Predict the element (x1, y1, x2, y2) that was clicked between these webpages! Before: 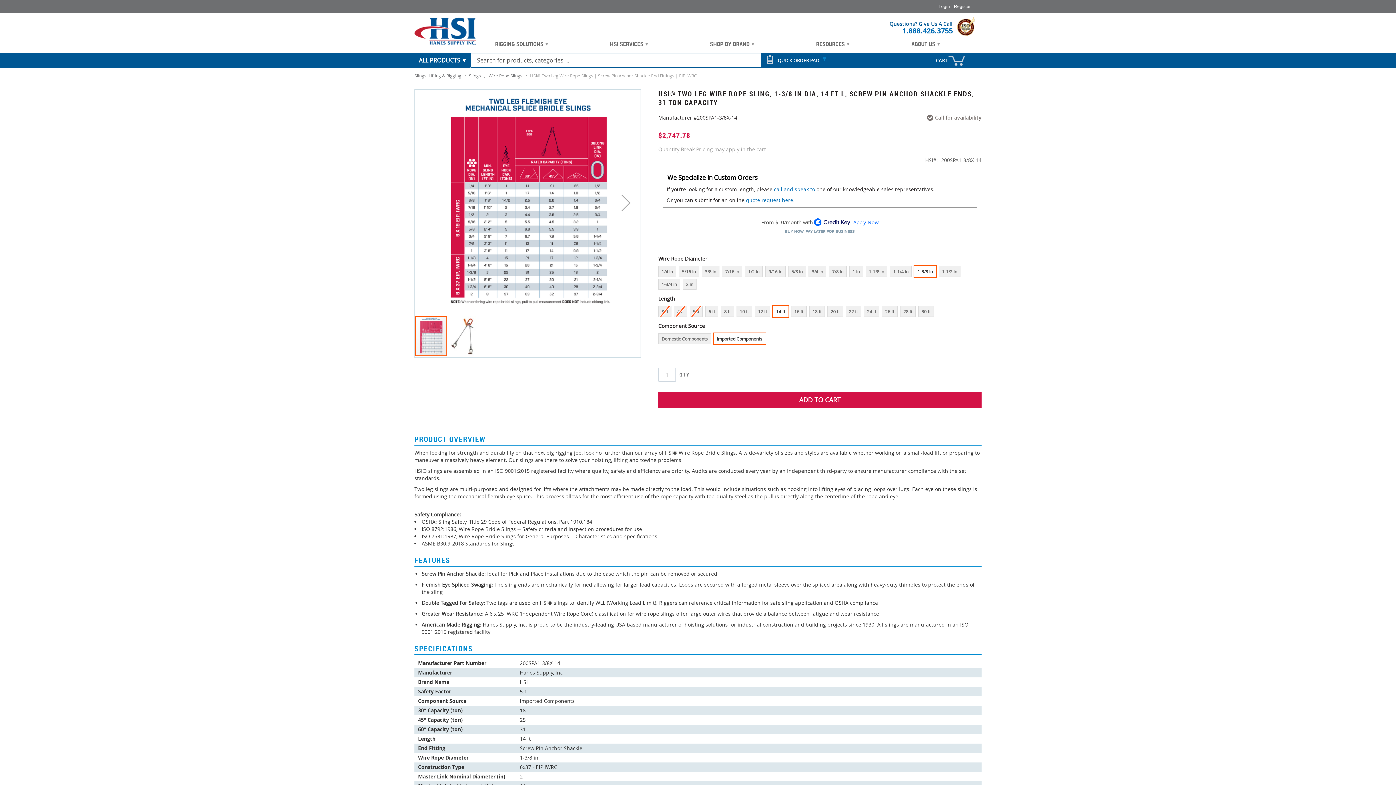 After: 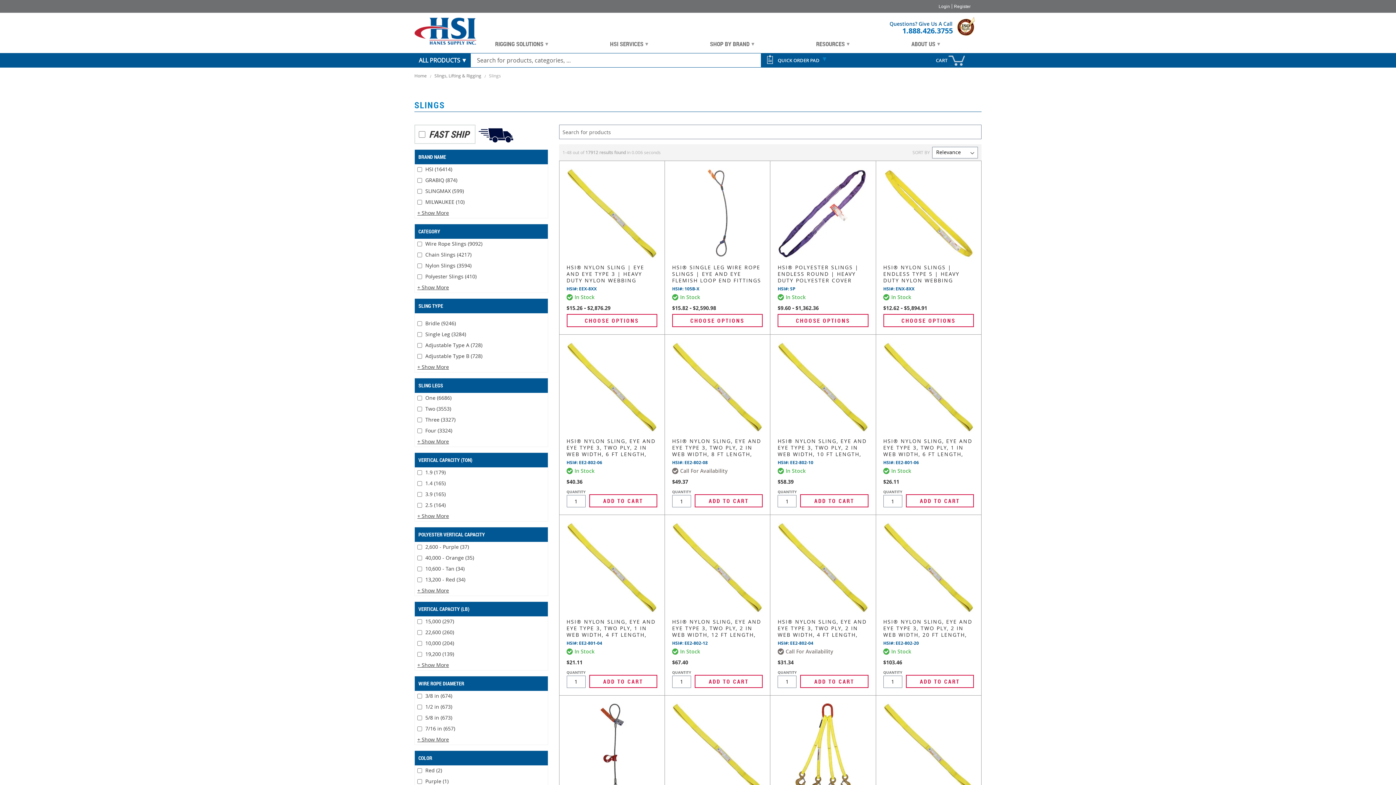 Action: label: Slings bbox: (469, 72, 481, 78)